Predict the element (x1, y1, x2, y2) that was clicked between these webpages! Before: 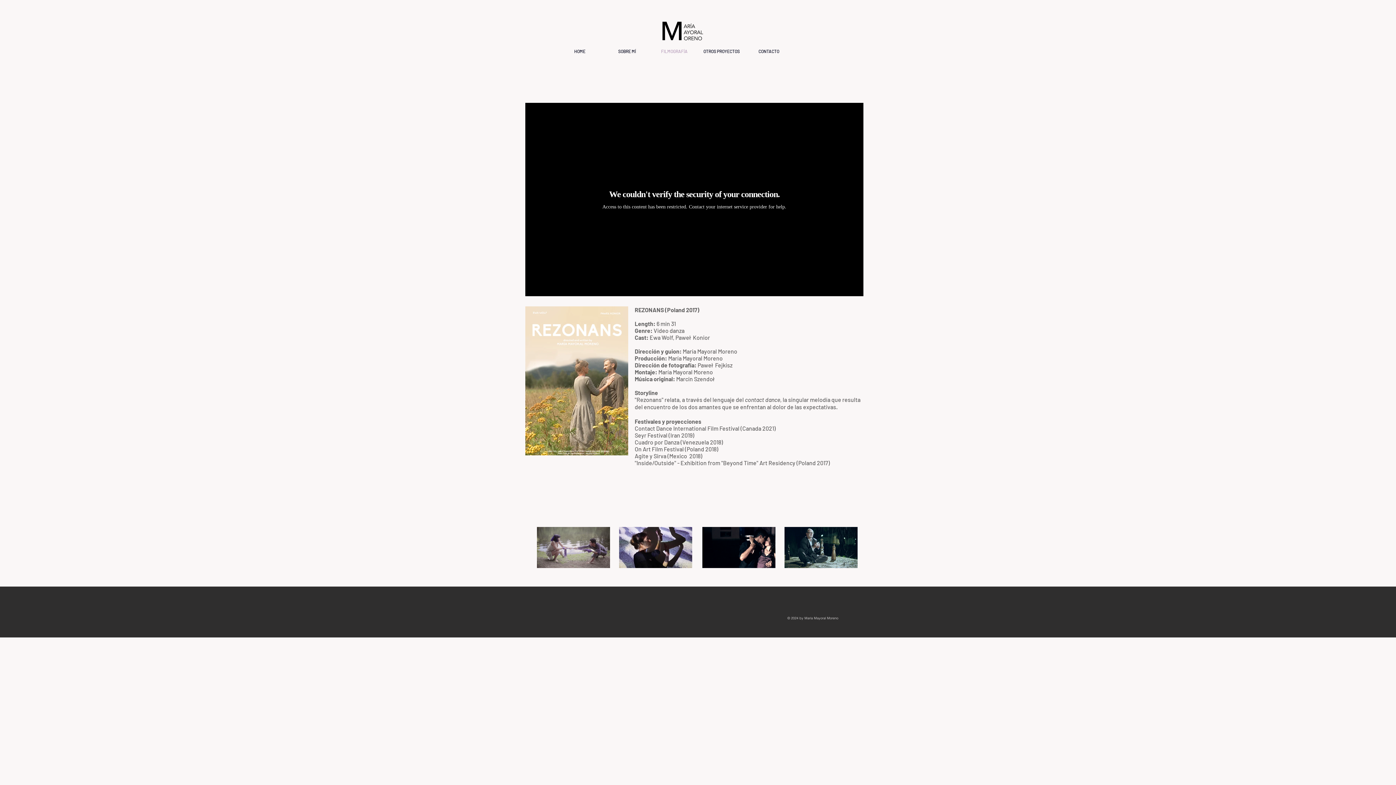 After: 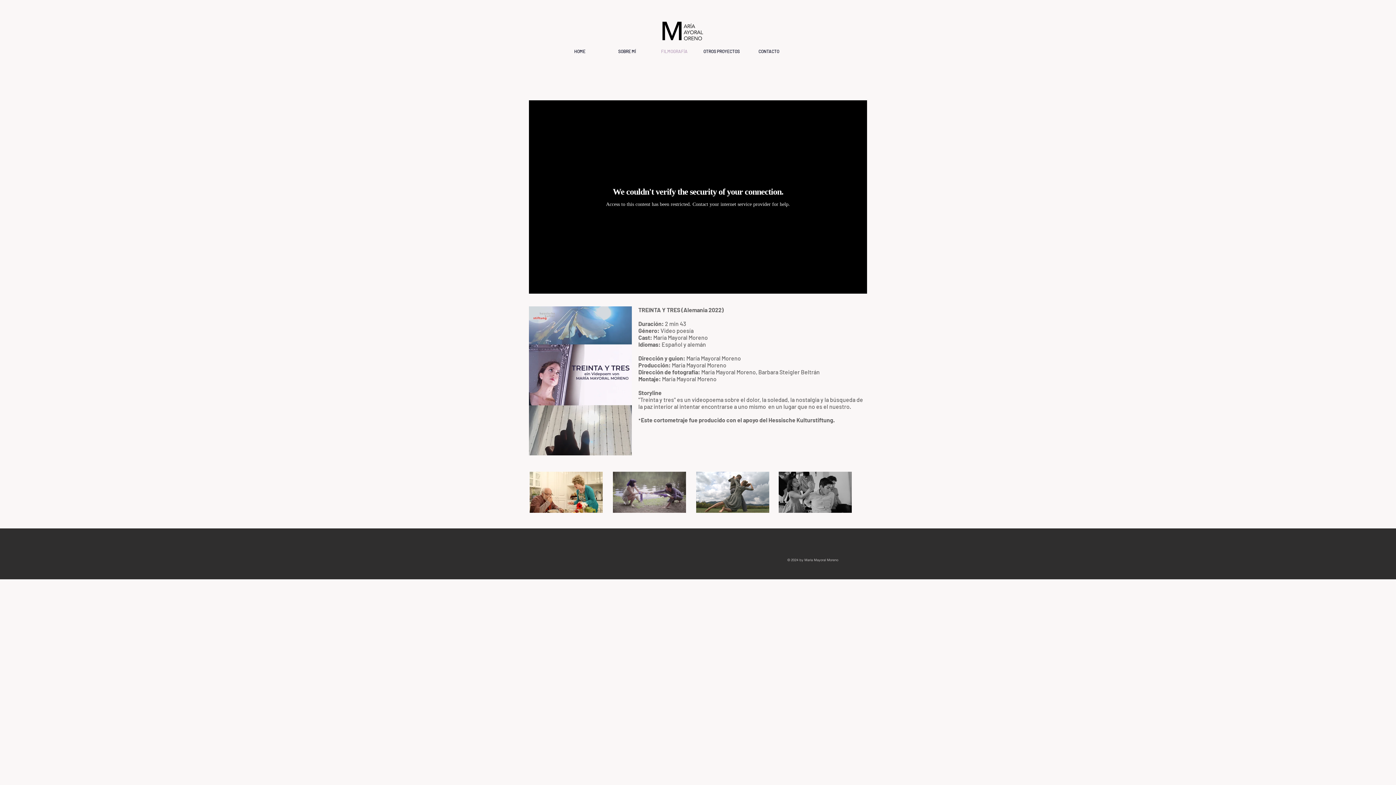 Action: bbox: (619, 527, 692, 568)